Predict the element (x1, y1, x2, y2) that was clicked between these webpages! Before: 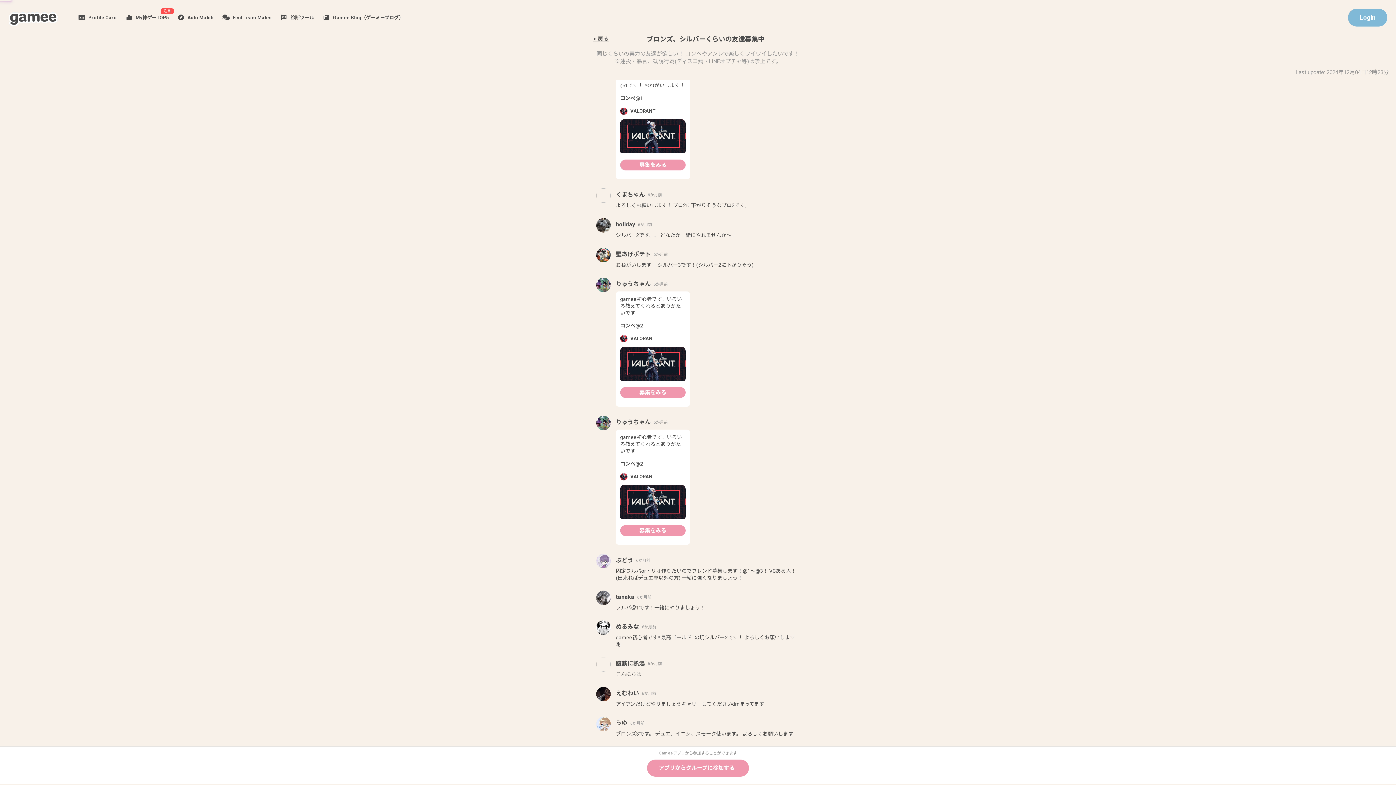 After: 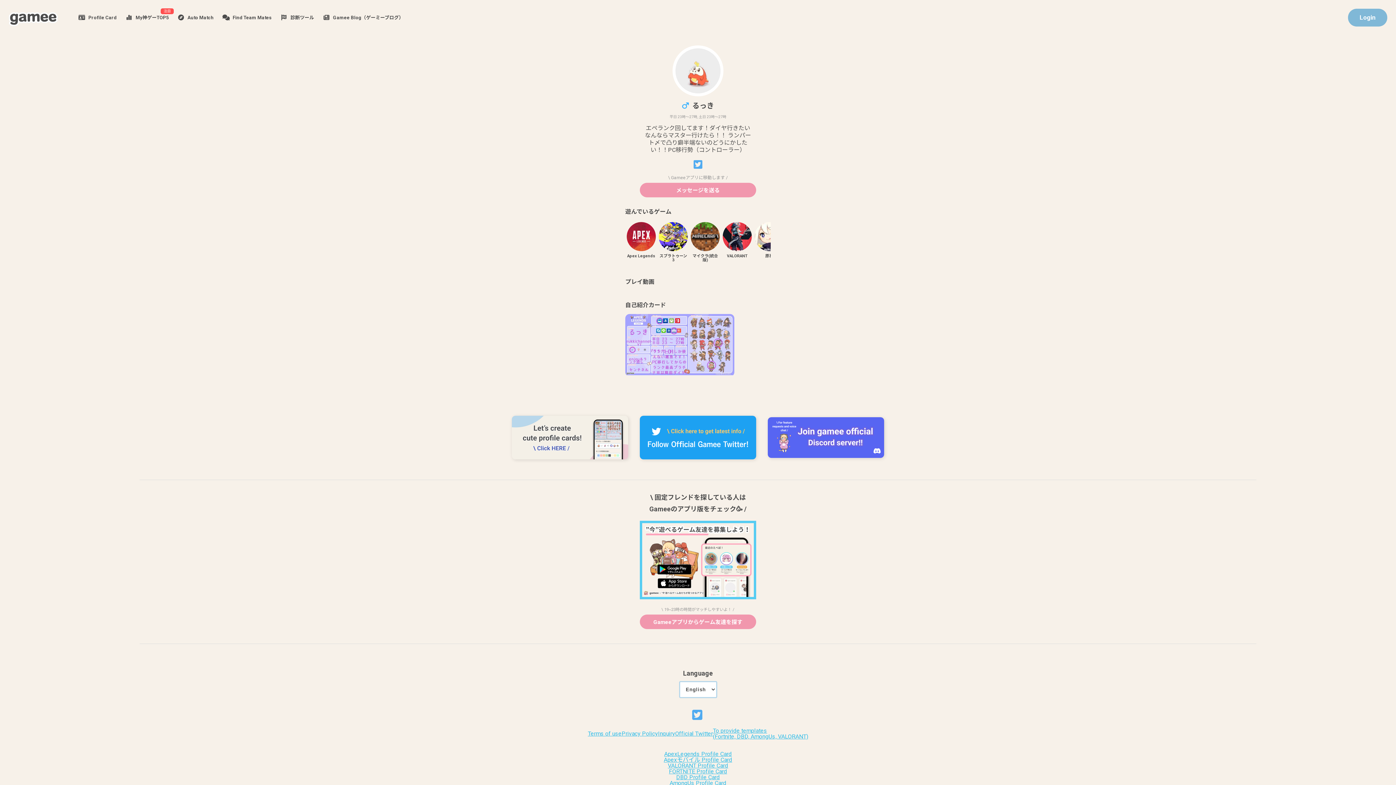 Action: label: るっき bbox: (616, 170, 633, 176)